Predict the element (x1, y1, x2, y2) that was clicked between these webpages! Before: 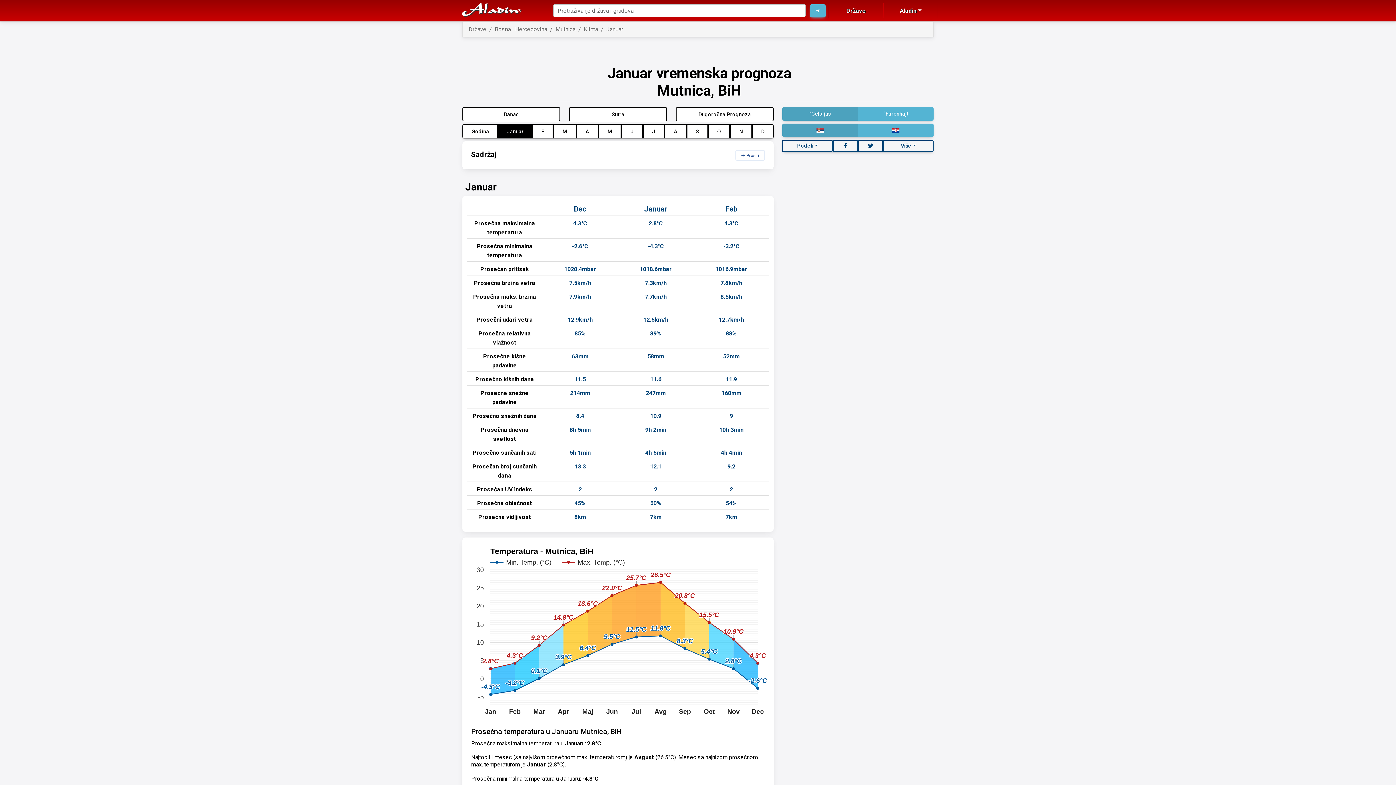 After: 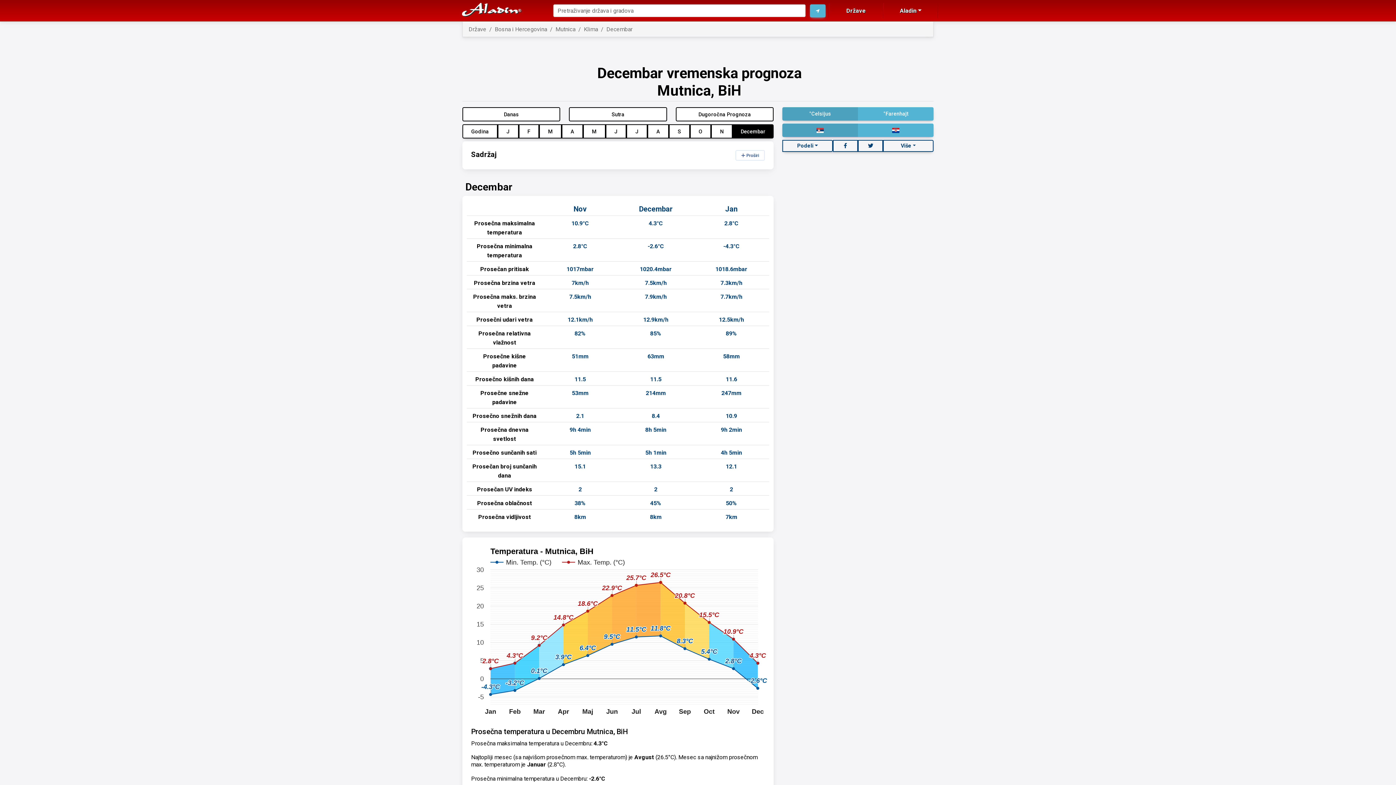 Action: bbox: (546, 485, 613, 494) label: 2